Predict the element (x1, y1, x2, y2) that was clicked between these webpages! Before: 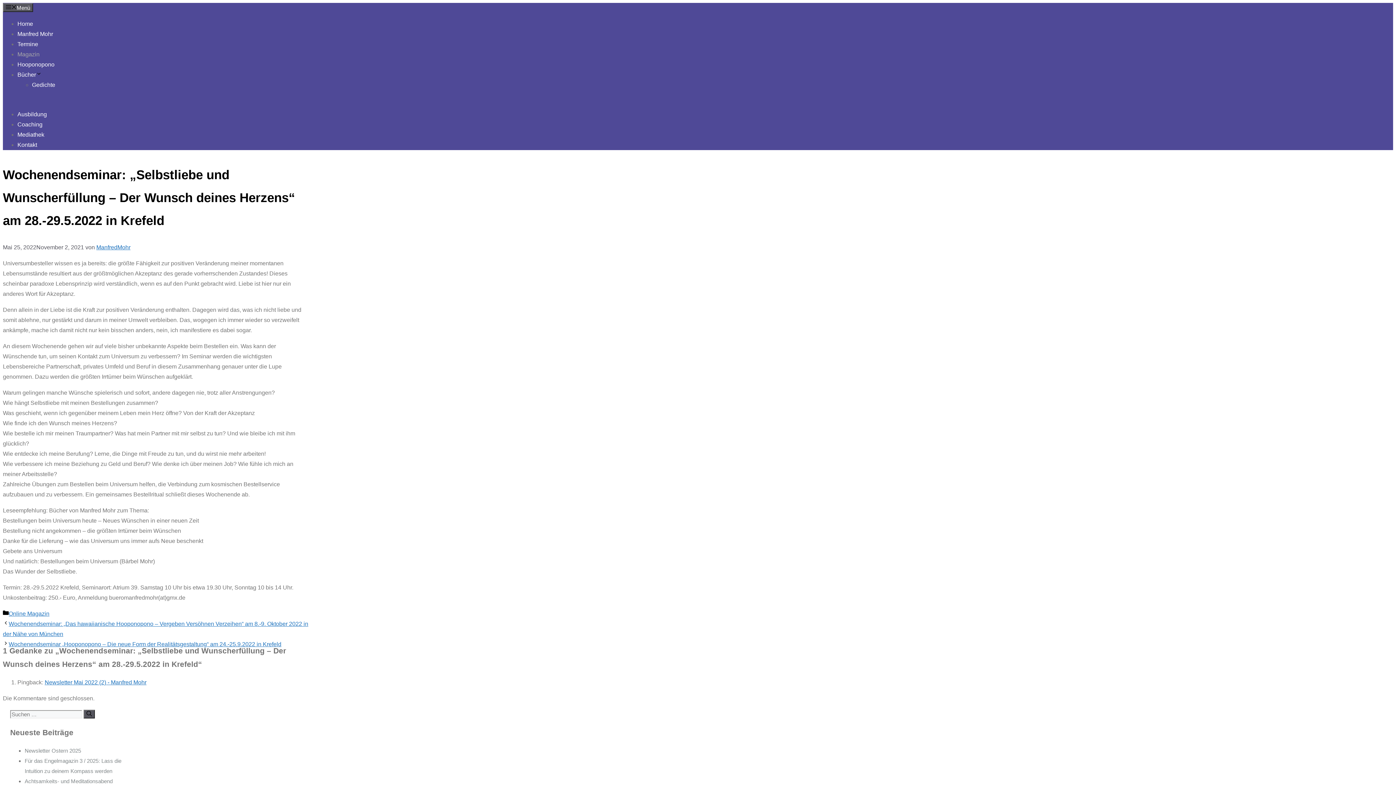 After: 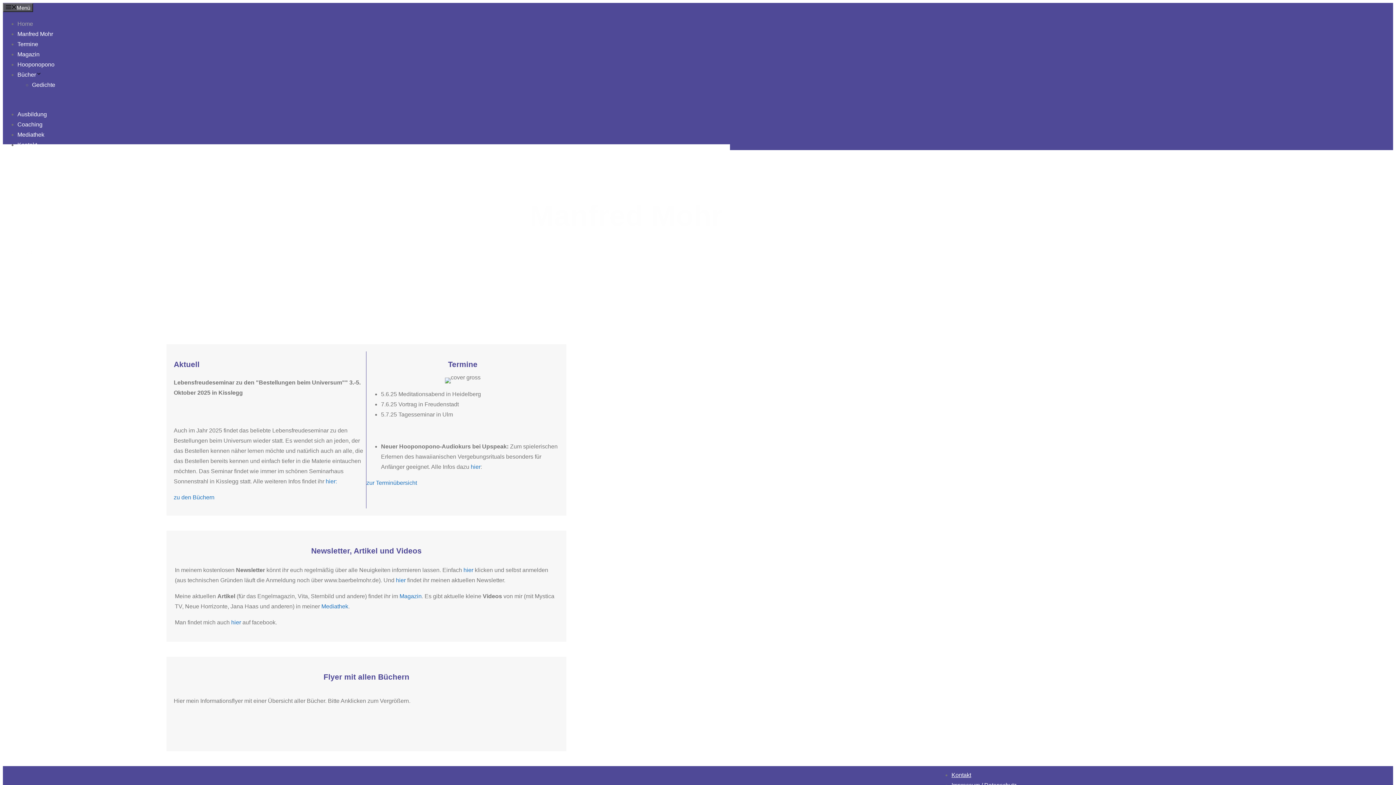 Action: bbox: (96, 244, 130, 250) label: ManfredMohr